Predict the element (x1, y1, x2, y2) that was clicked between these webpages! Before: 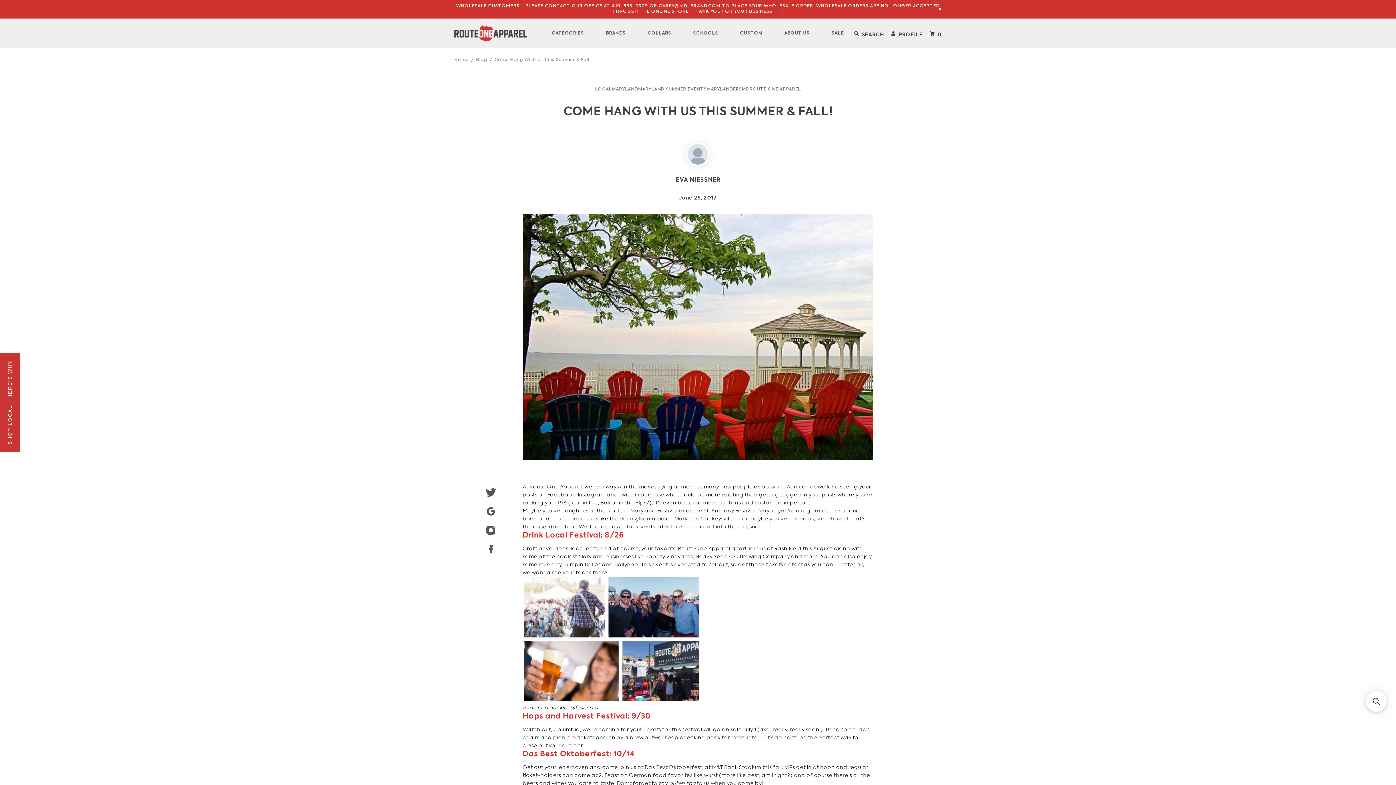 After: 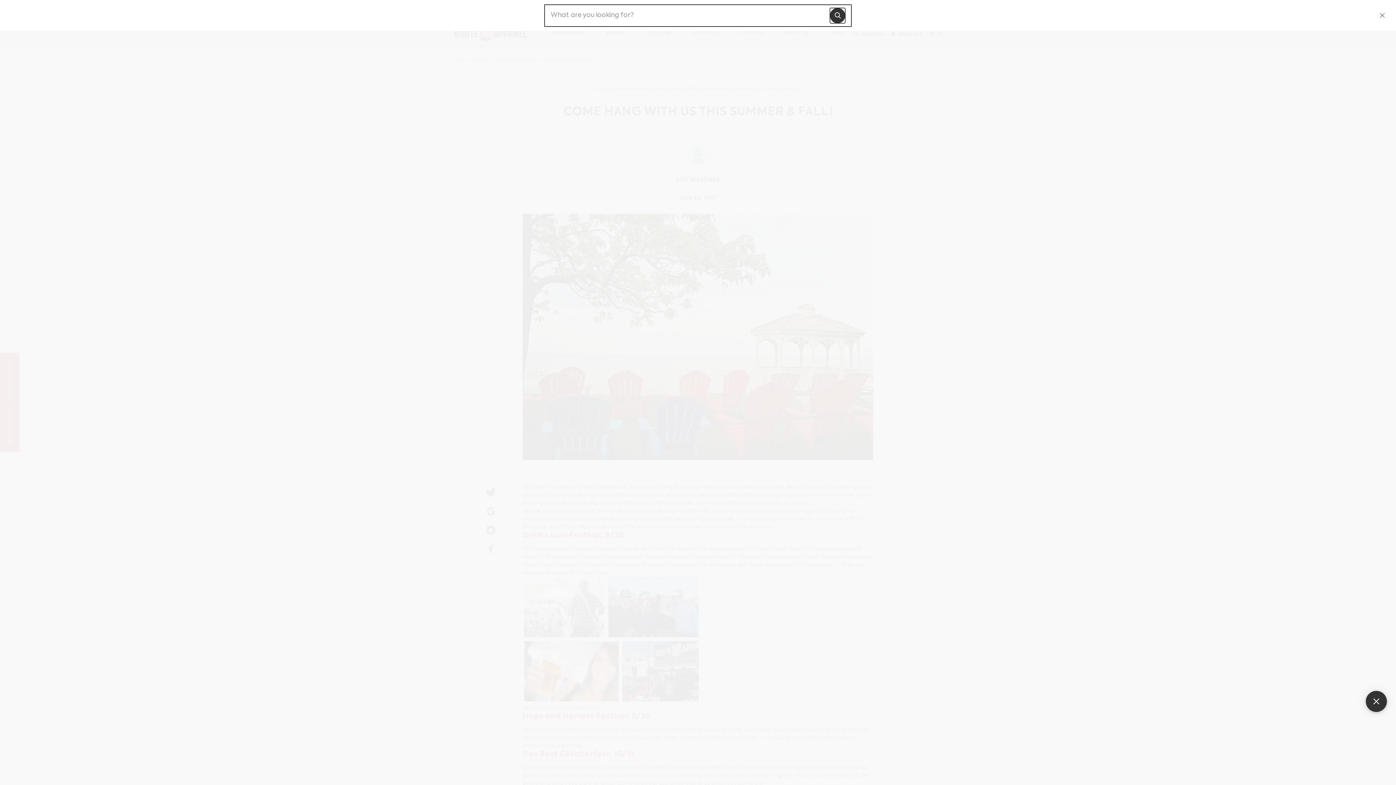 Action: bbox: (1366, 691, 1387, 712) label: Open sticky searchbox